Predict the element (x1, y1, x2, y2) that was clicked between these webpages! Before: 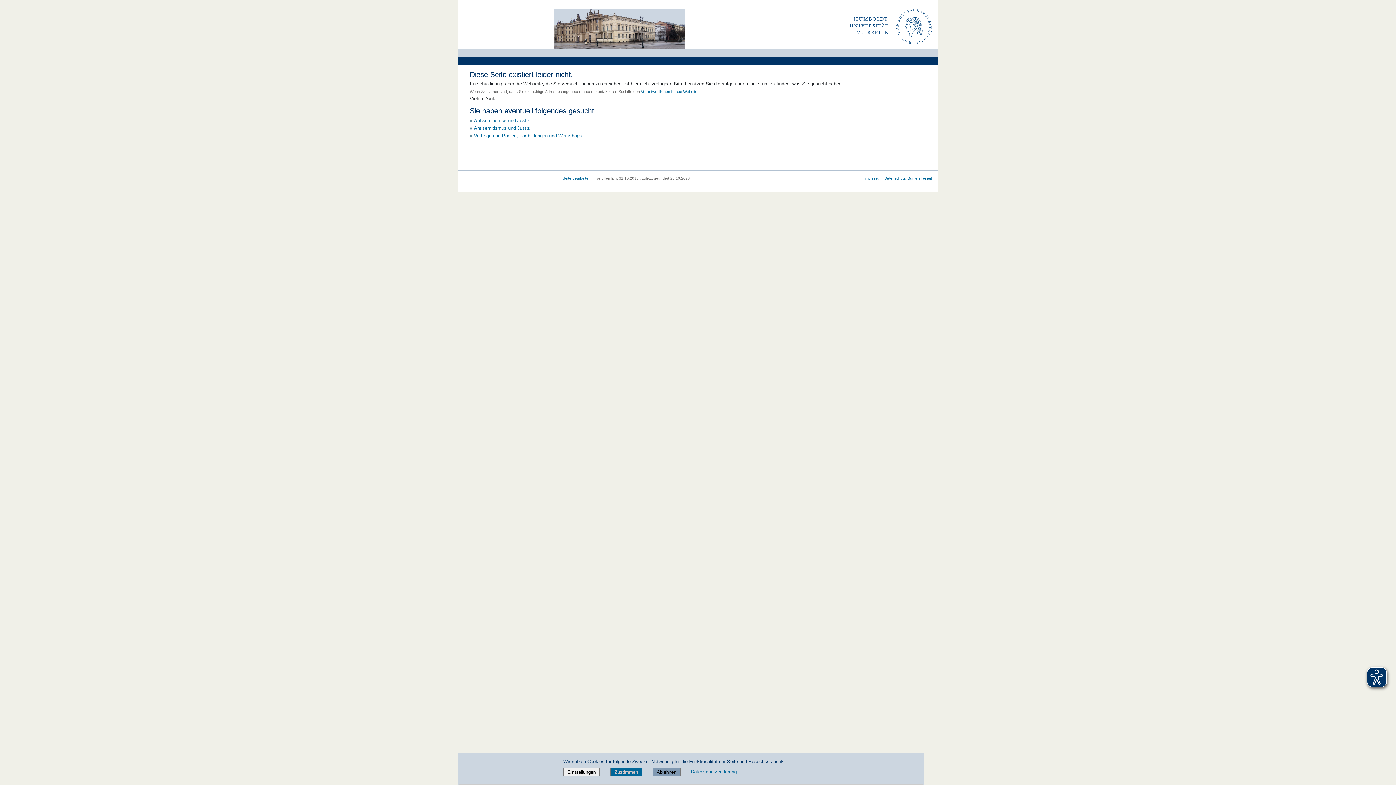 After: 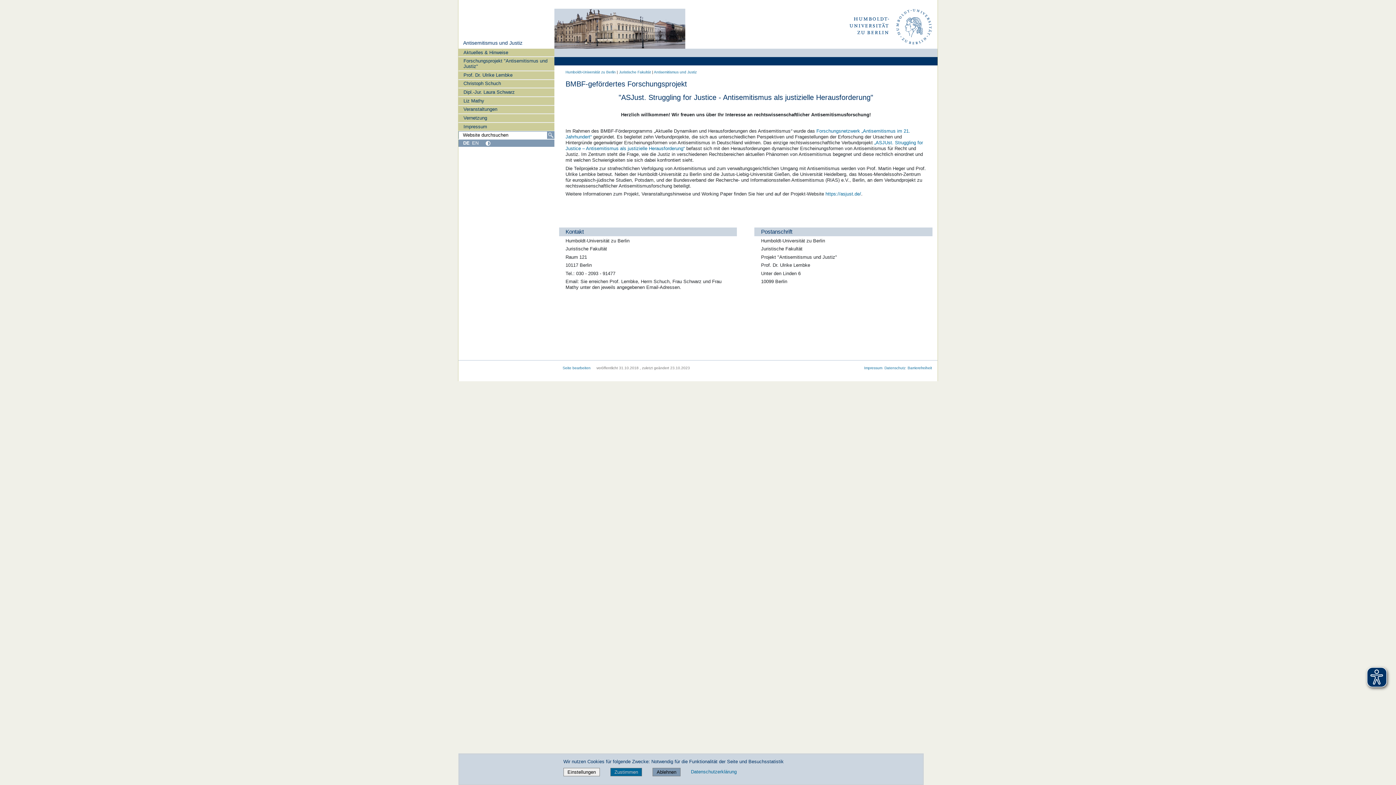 Action: label: Antisemitismus und Justiz bbox: (474, 117, 530, 123)